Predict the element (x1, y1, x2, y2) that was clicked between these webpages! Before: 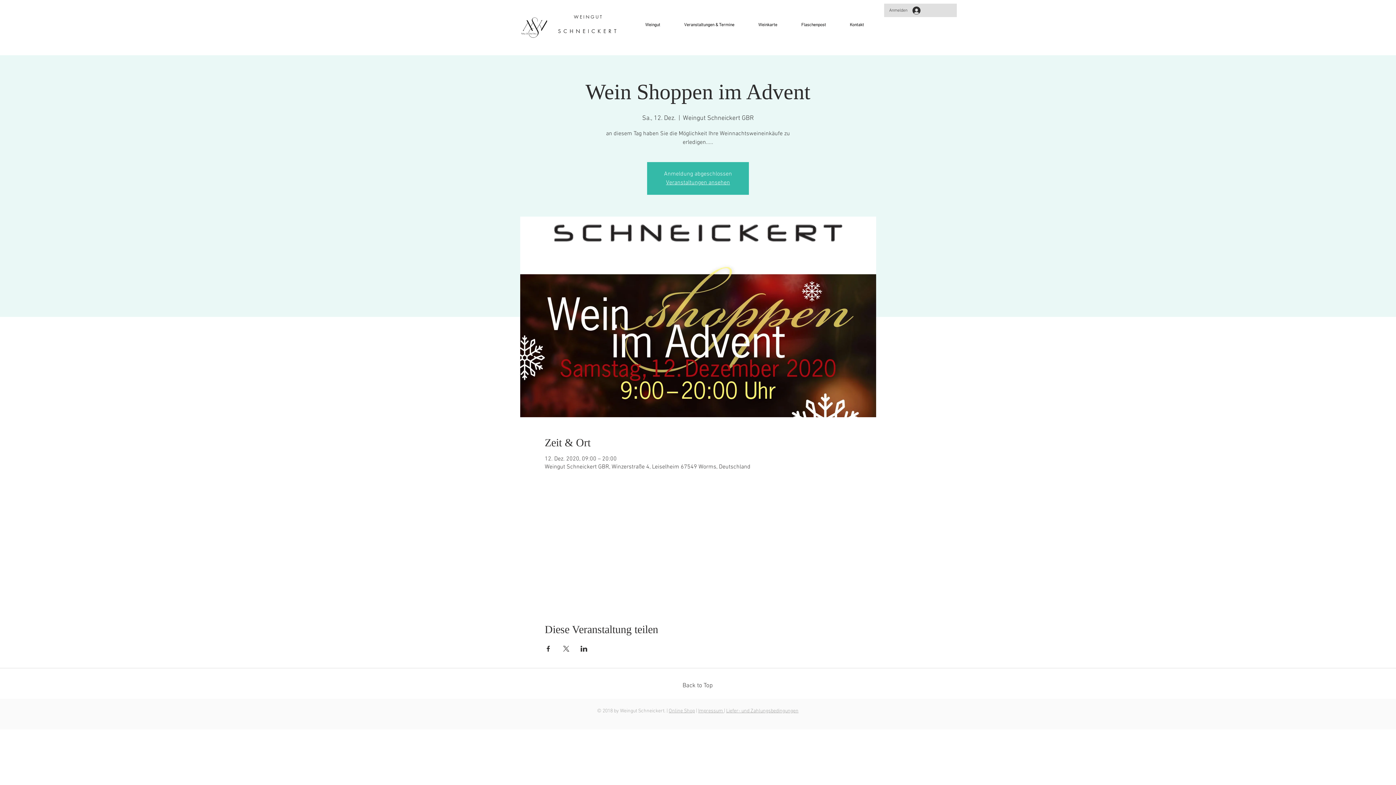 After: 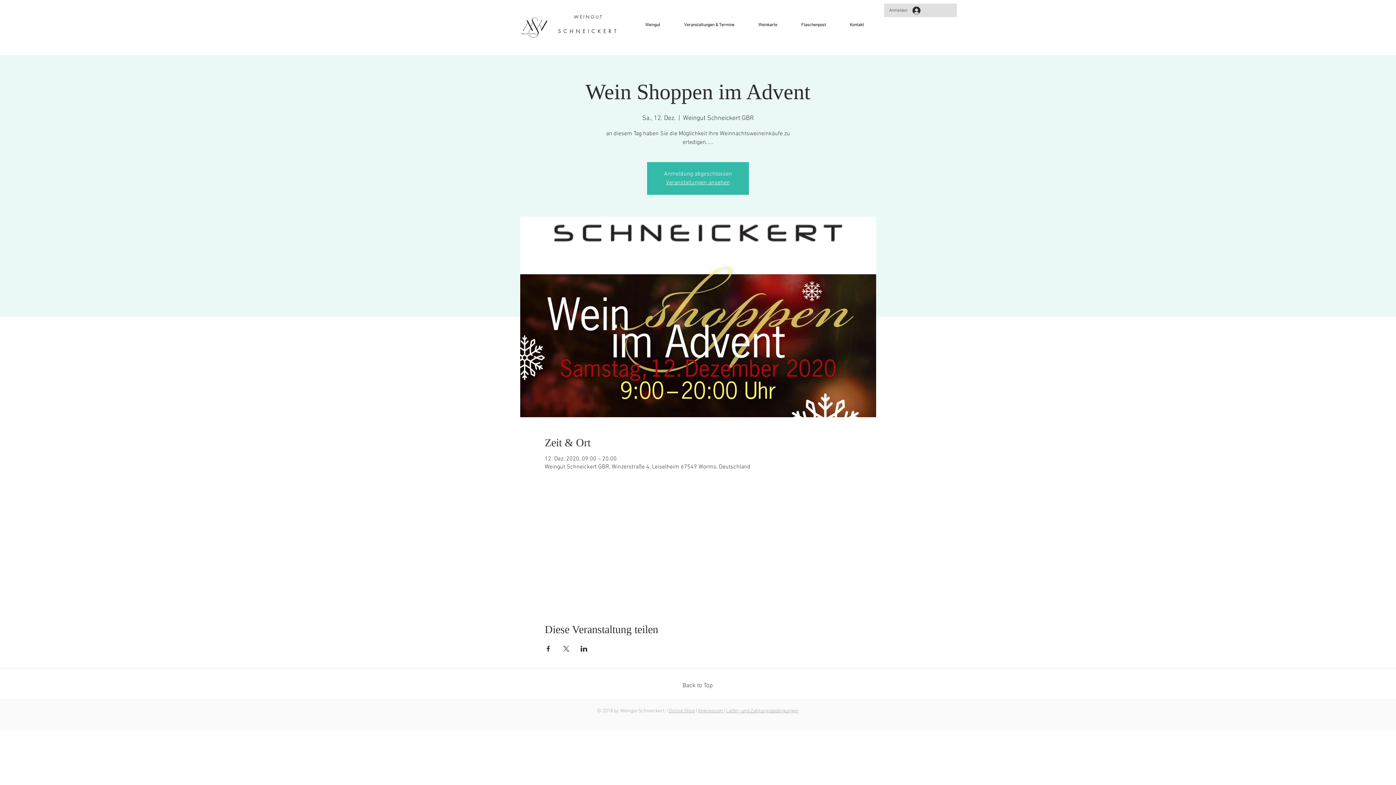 Action: label: Veranstaltung teilen auf LinkedIn bbox: (580, 646, 587, 652)